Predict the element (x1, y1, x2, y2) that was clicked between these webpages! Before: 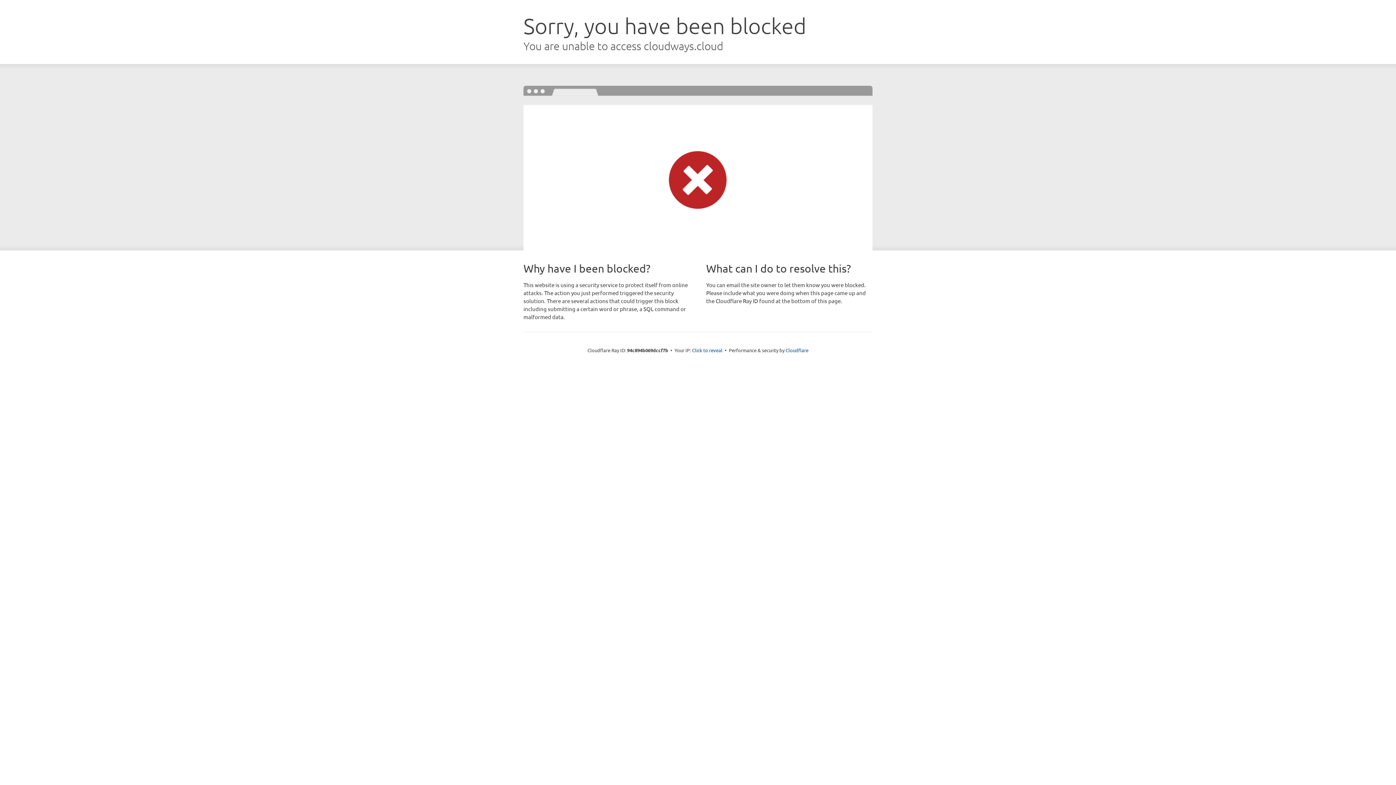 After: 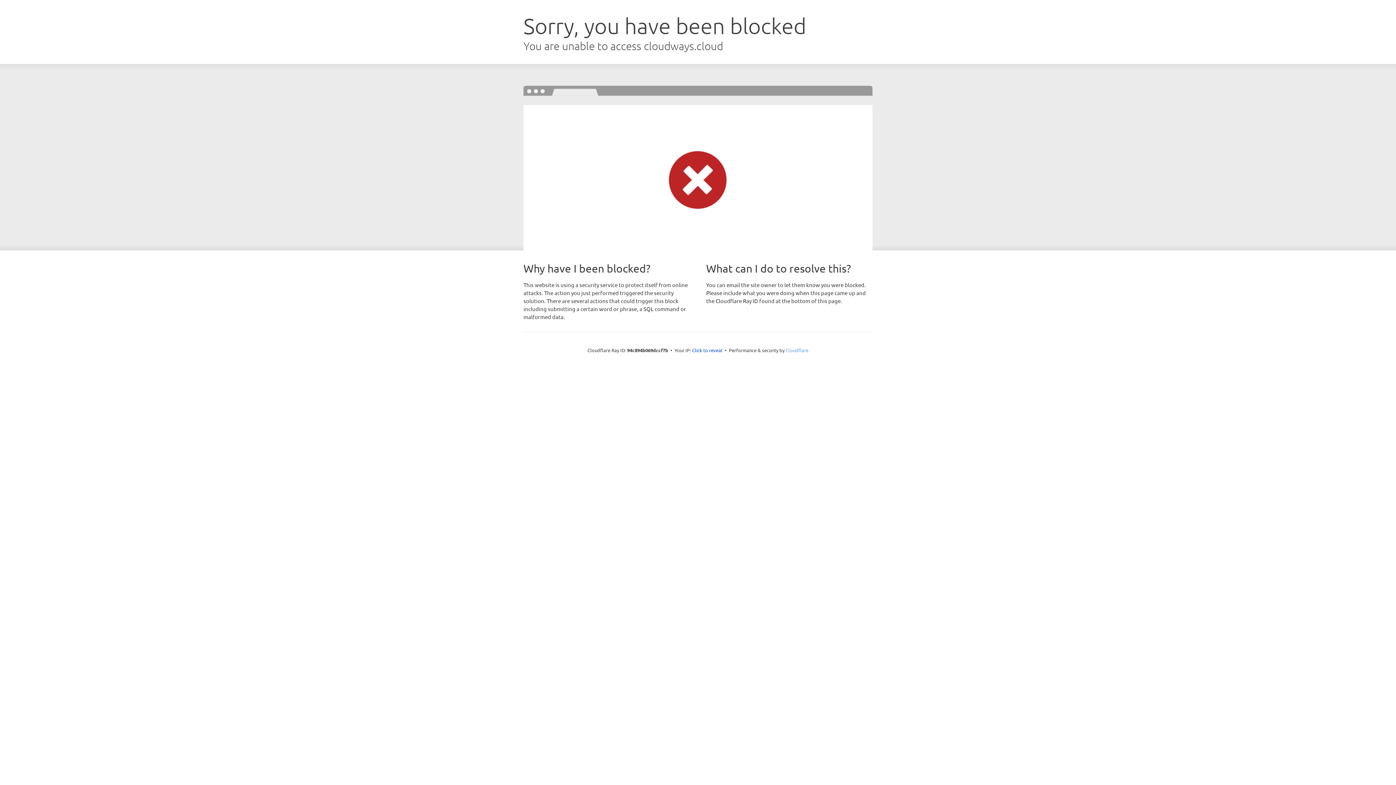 Action: label: Cloudflare bbox: (785, 347, 808, 353)